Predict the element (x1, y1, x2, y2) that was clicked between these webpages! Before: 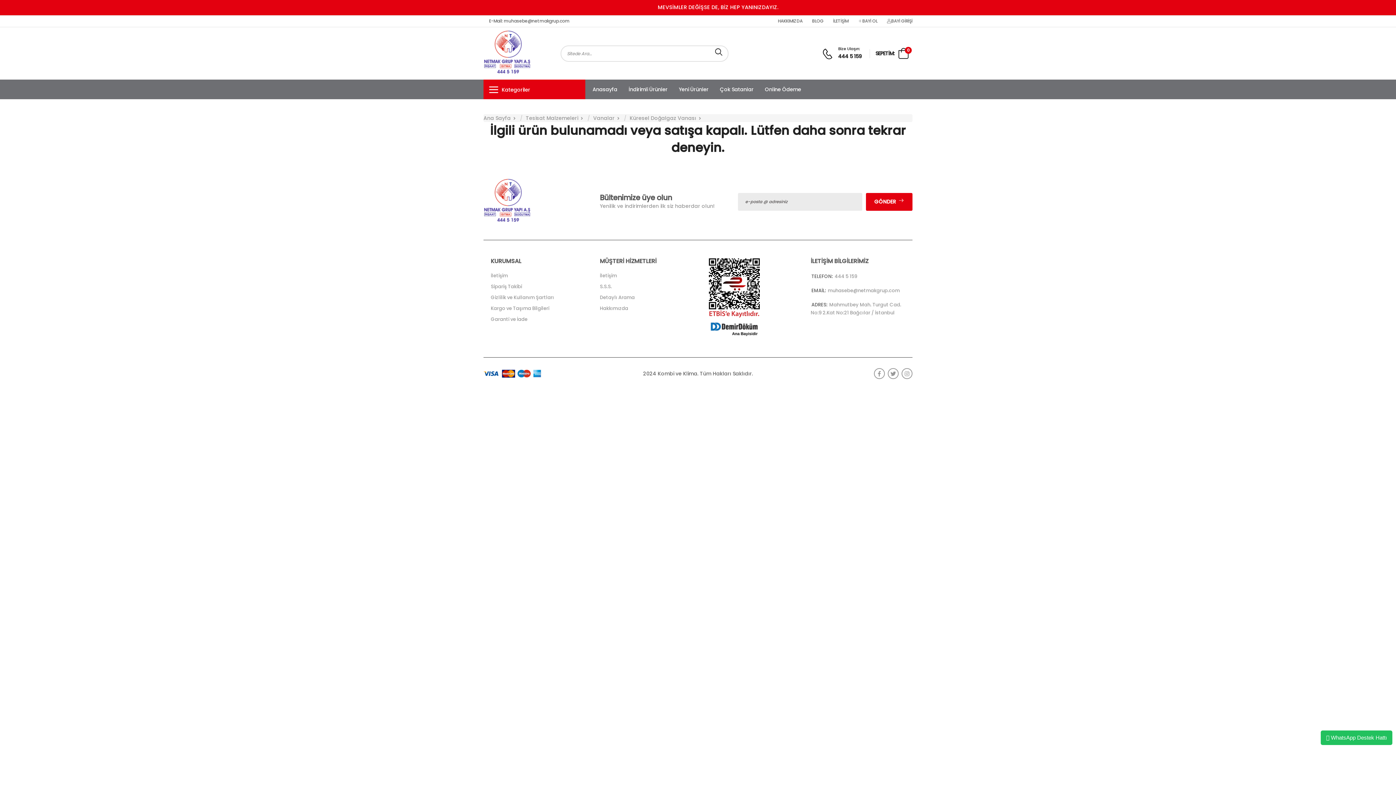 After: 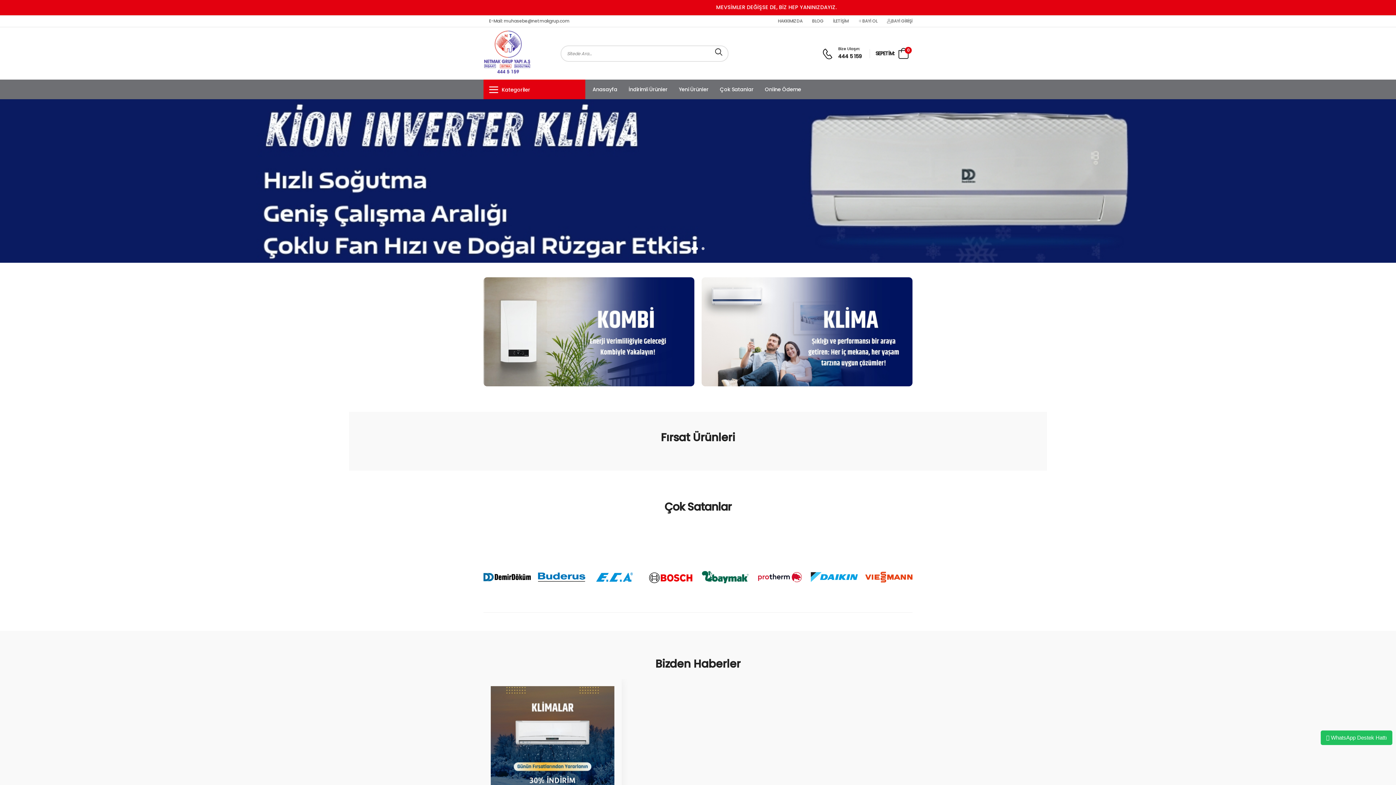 Action: bbox: (483, 29, 530, 77)